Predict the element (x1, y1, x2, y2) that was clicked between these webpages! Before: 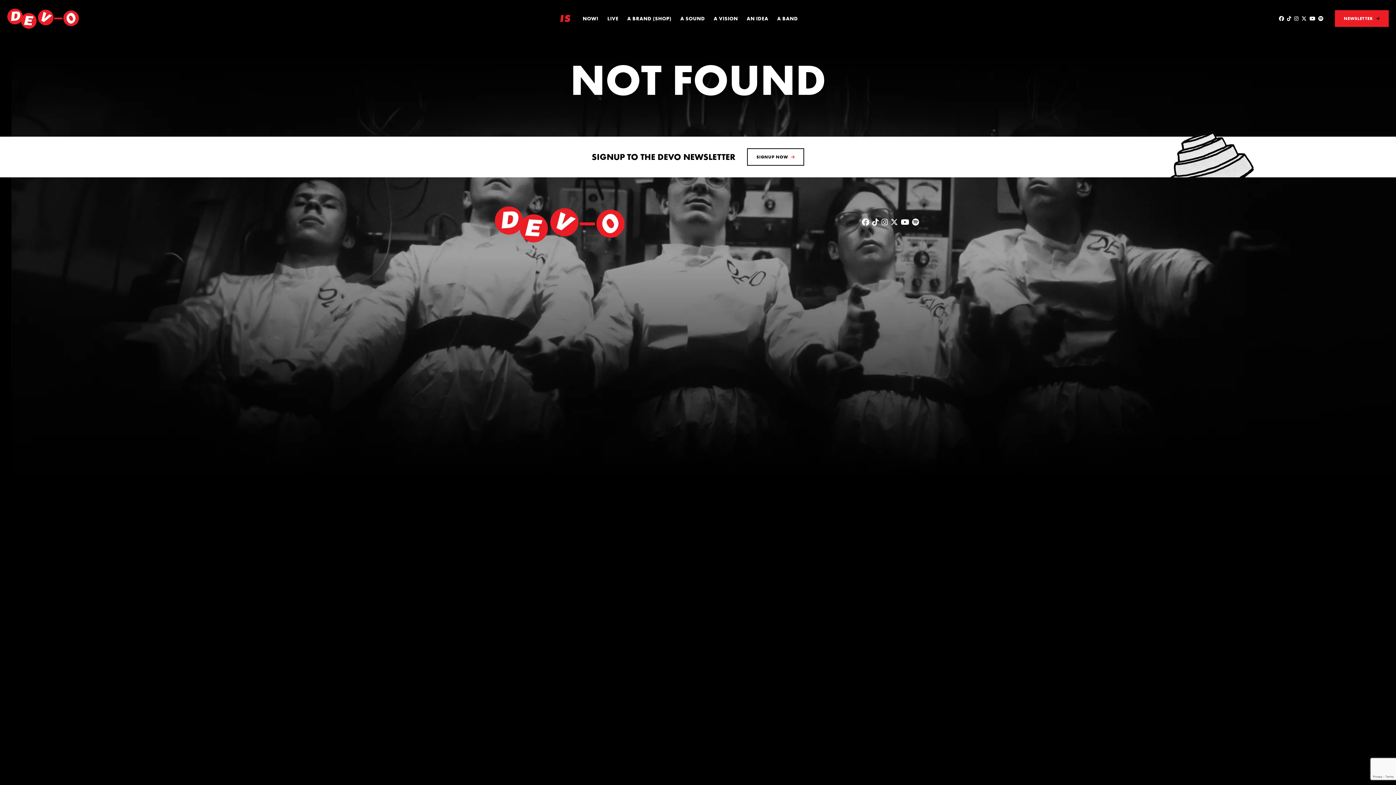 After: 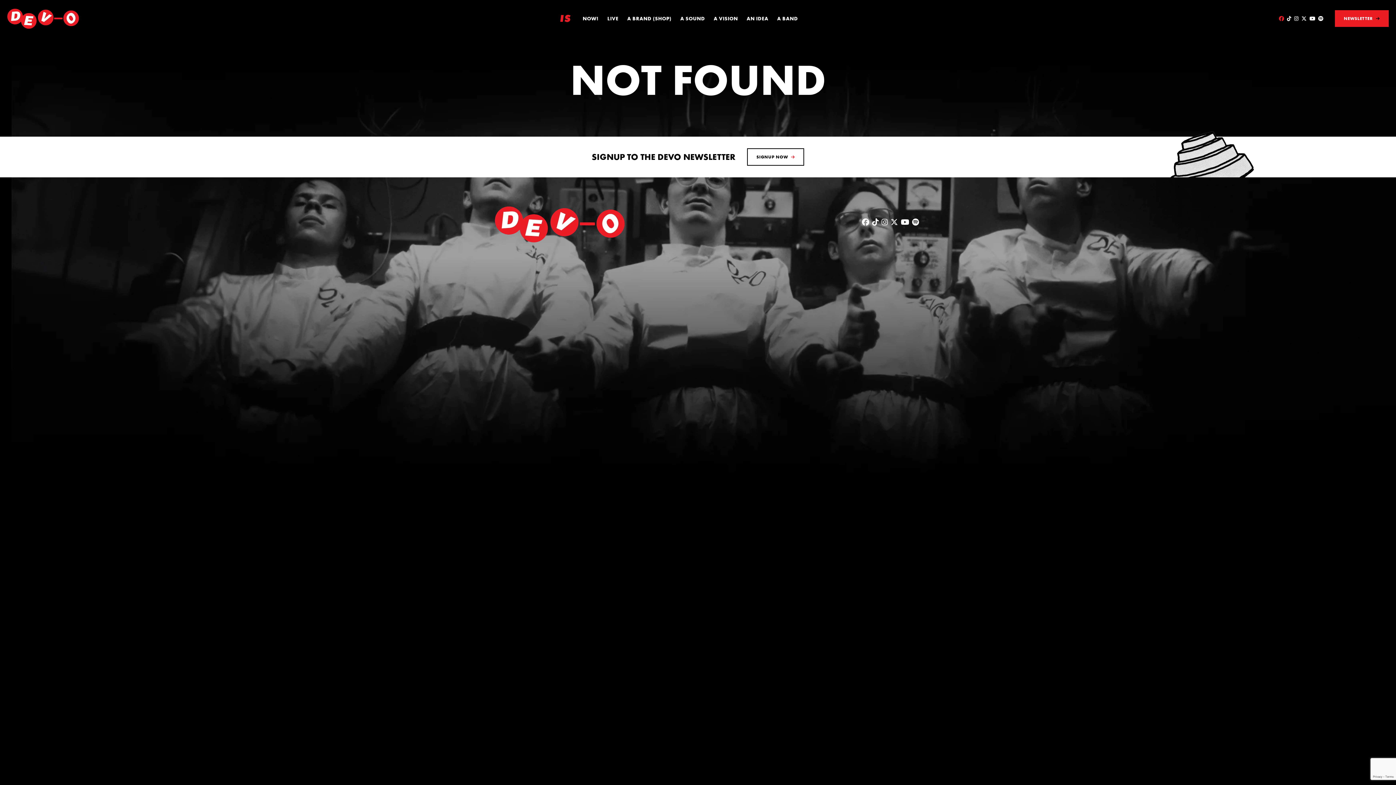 Action: bbox: (1279, 16, 1284, 21) label: Visit DEVO on Facebook